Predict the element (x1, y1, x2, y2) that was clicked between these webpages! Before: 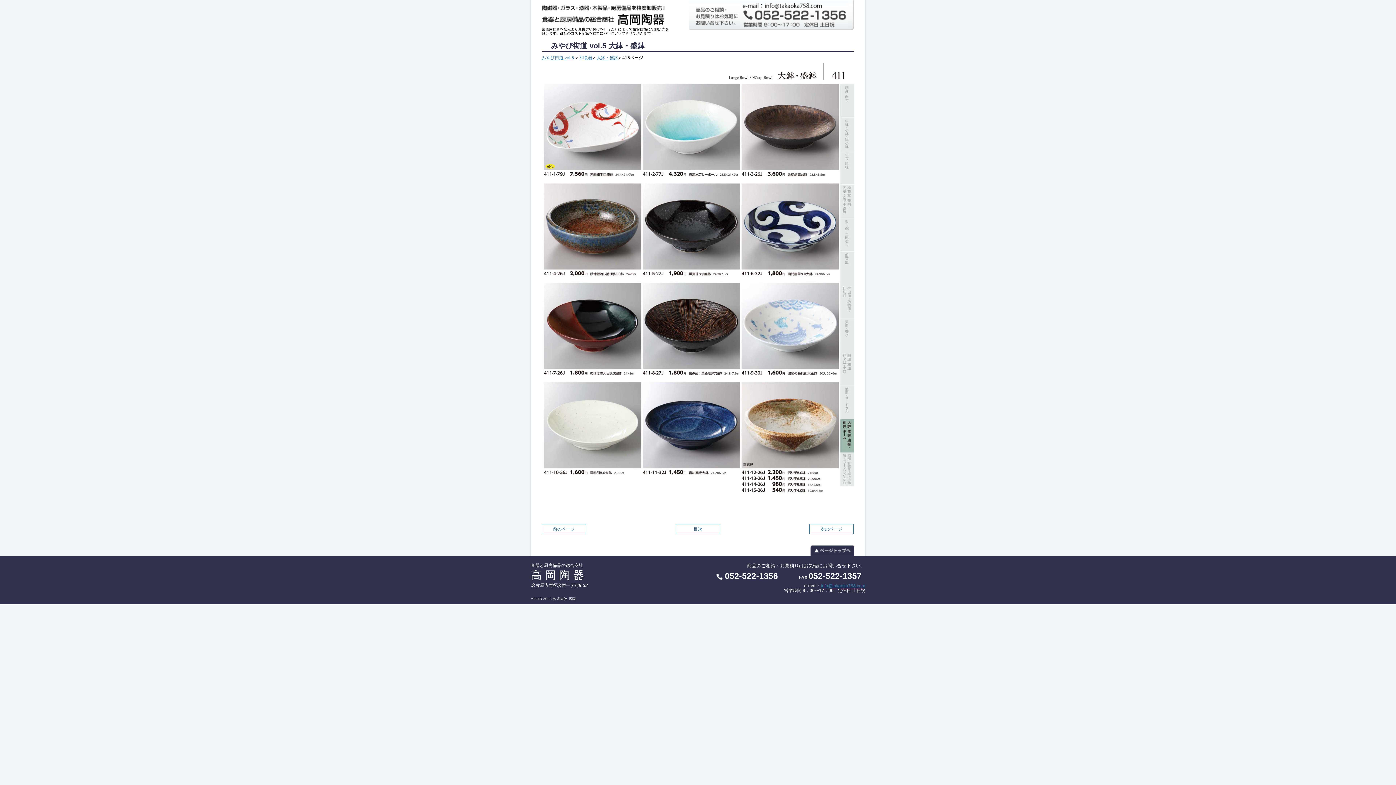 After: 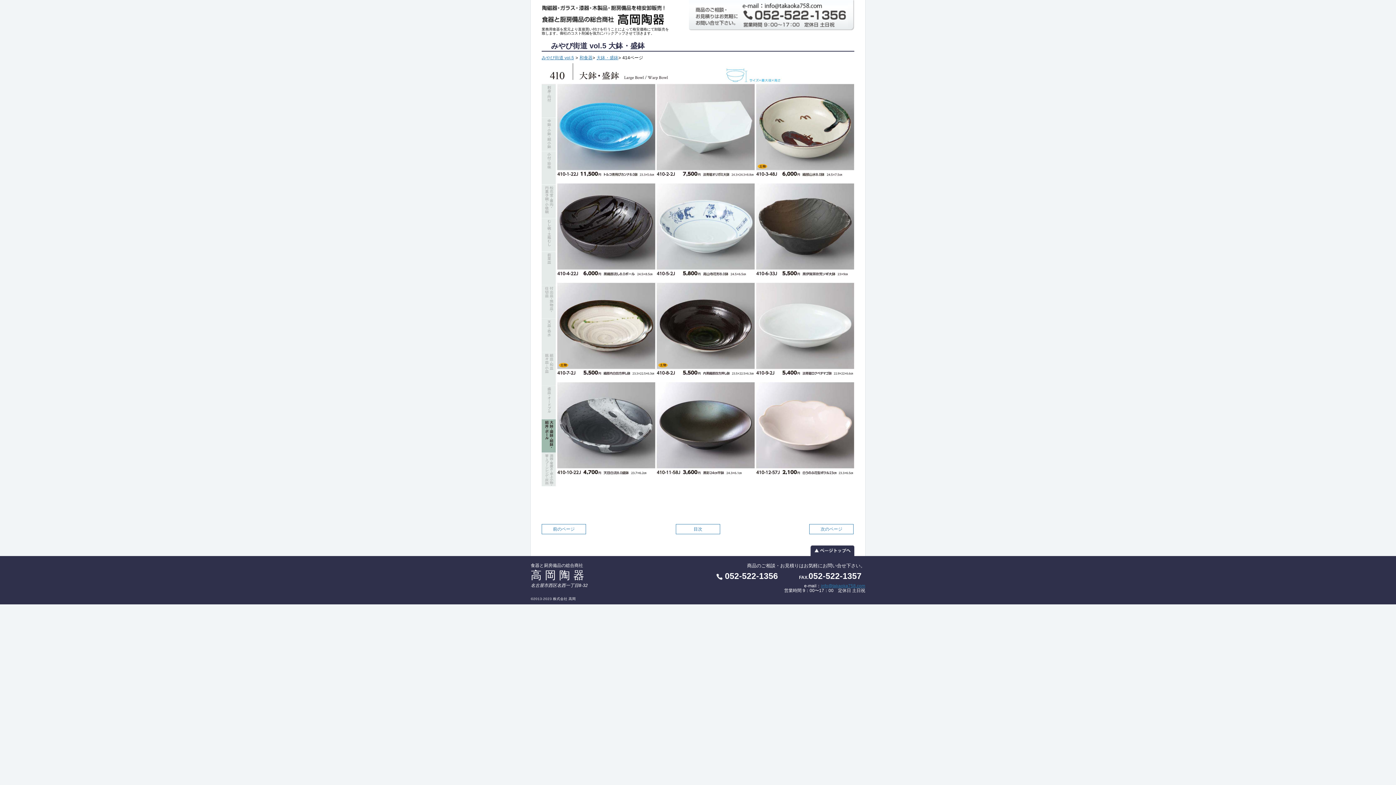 Action: bbox: (541, 524, 586, 534) label: 前のページ